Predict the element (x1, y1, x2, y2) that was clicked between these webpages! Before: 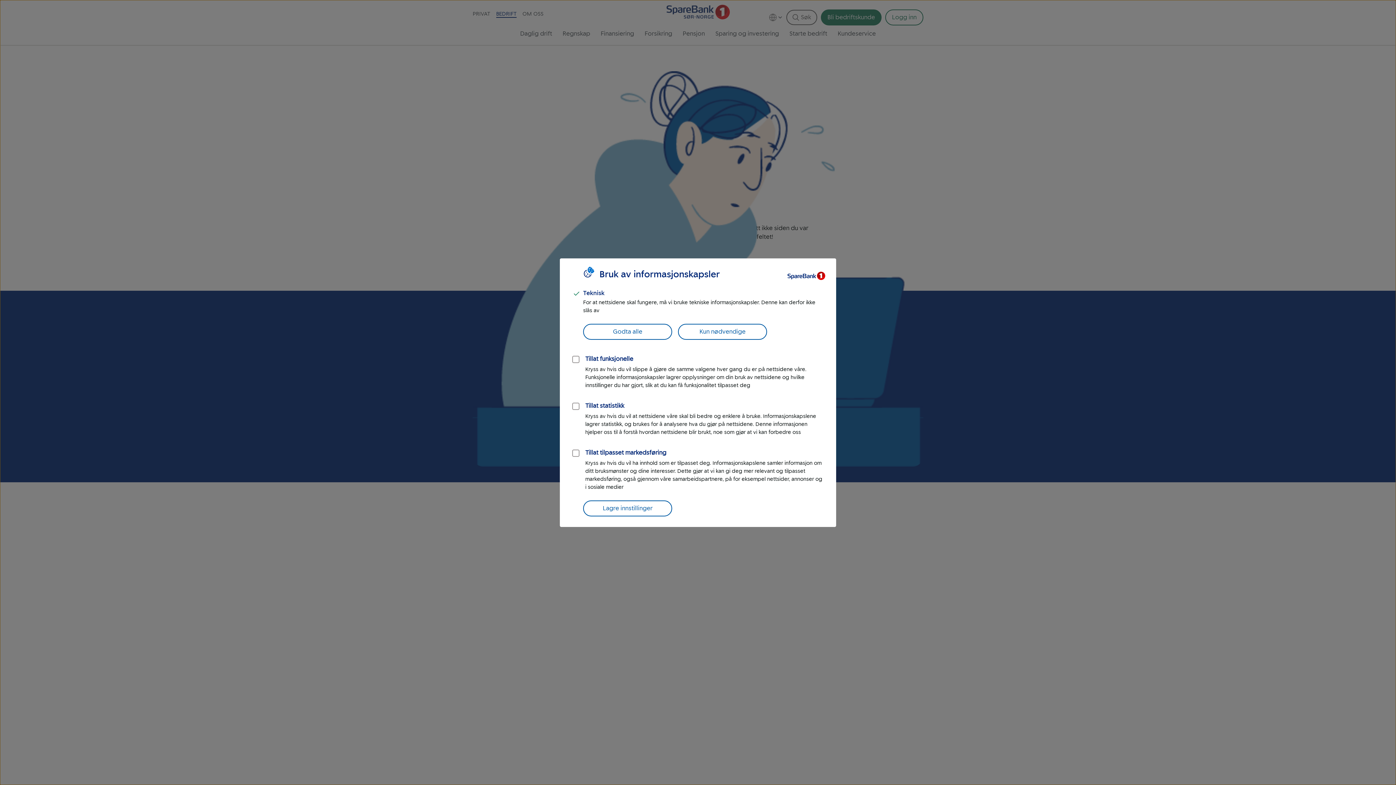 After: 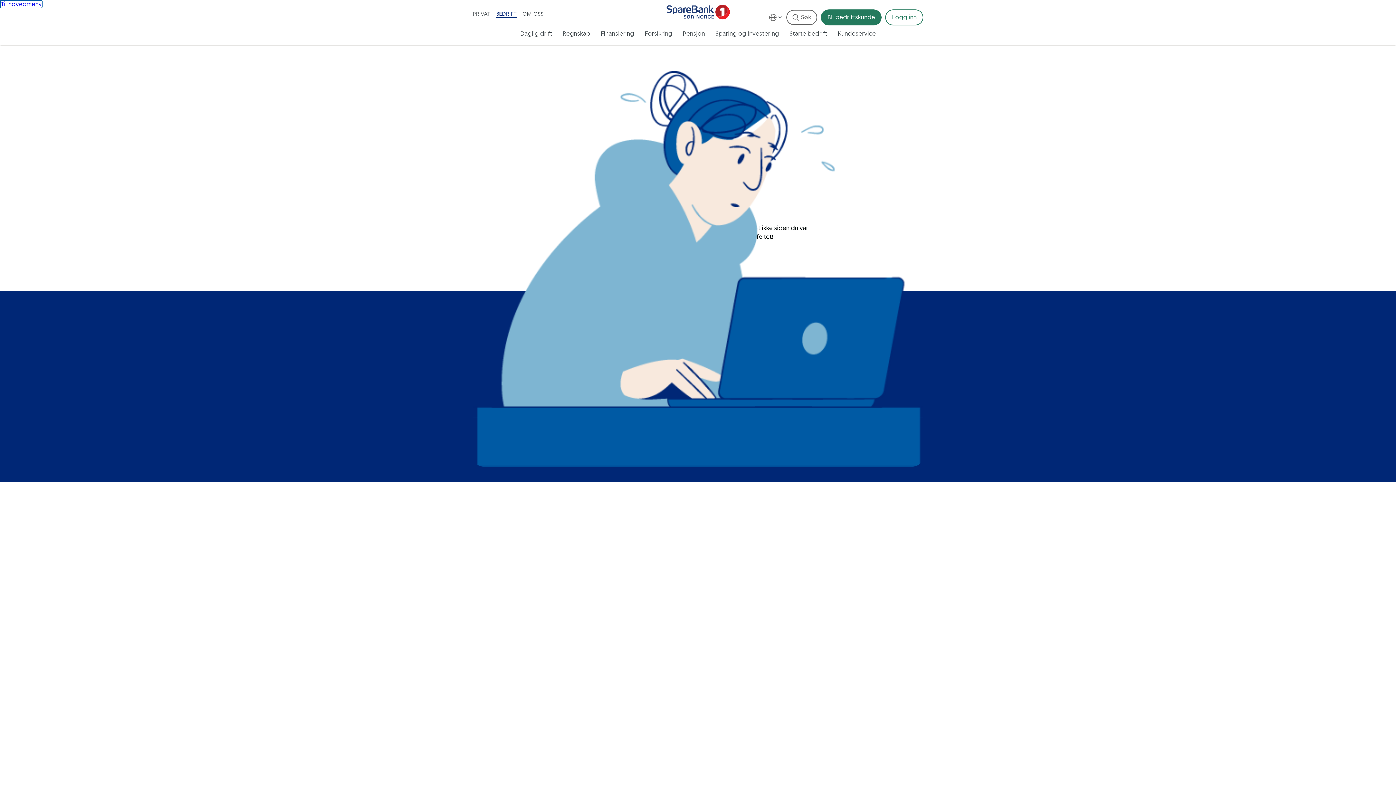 Action: bbox: (583, 323, 672, 339) label: Godta alle